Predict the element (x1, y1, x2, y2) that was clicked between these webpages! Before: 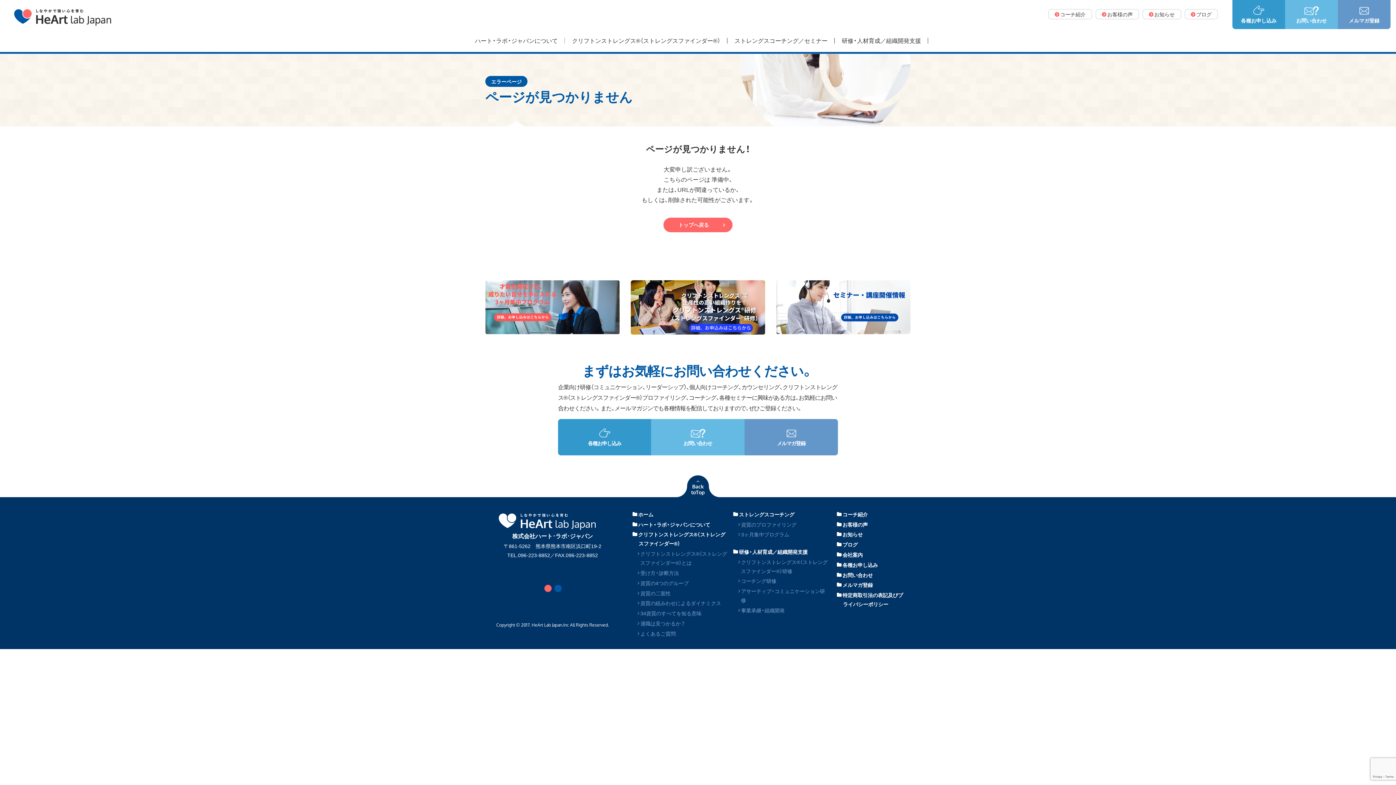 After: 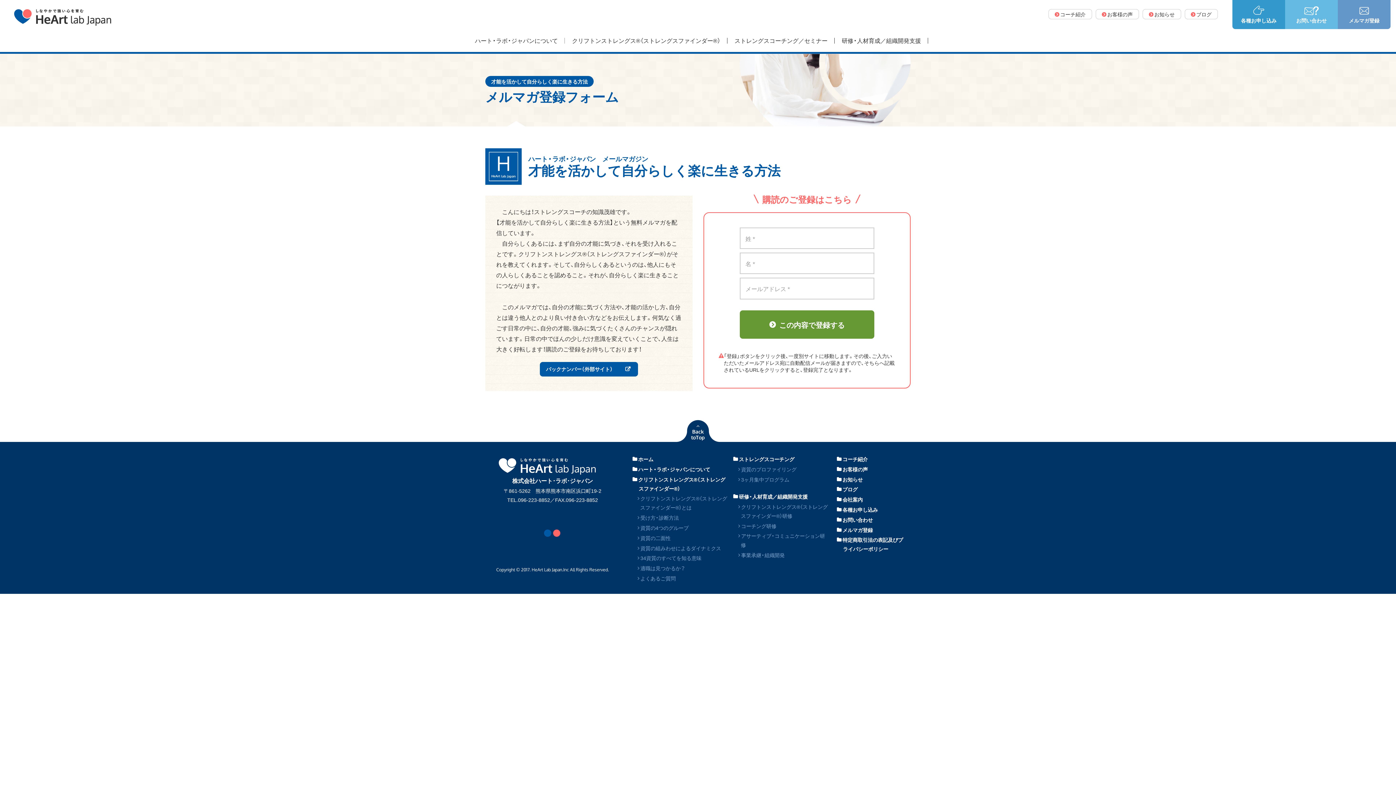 Action: label: メルマガ登録 bbox: (1338, 0, 1390, 29)